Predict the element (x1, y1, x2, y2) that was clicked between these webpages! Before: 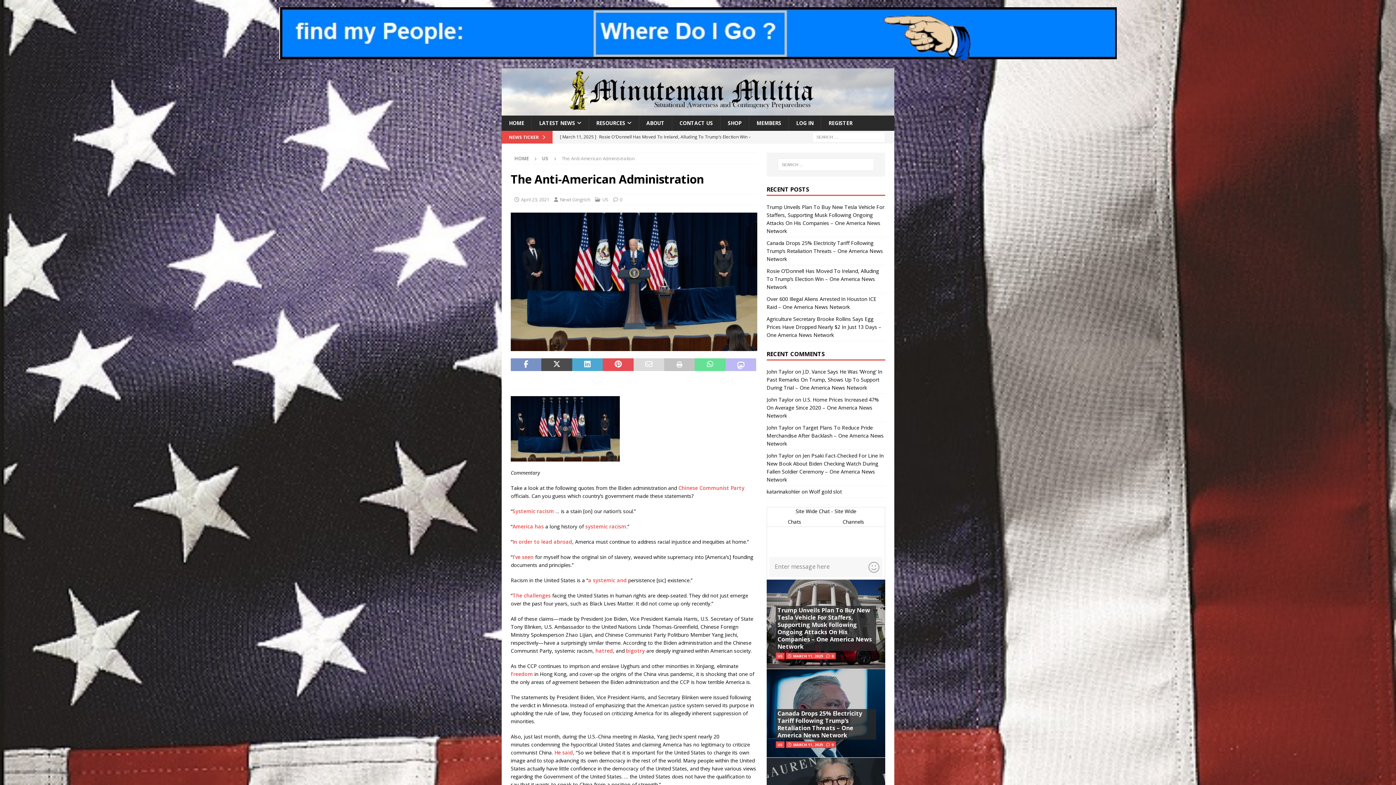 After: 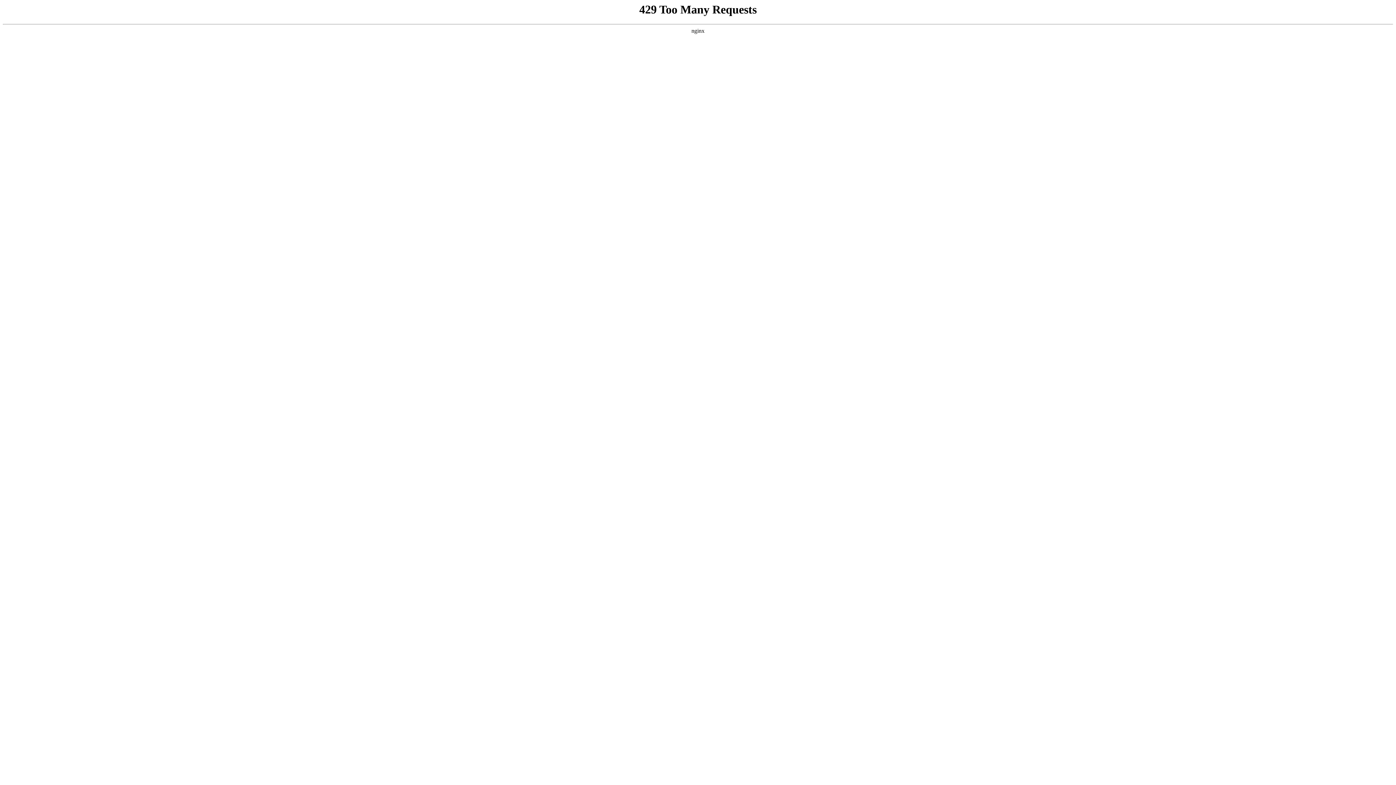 Action: bbox: (512, 523, 544, 530) label: America has